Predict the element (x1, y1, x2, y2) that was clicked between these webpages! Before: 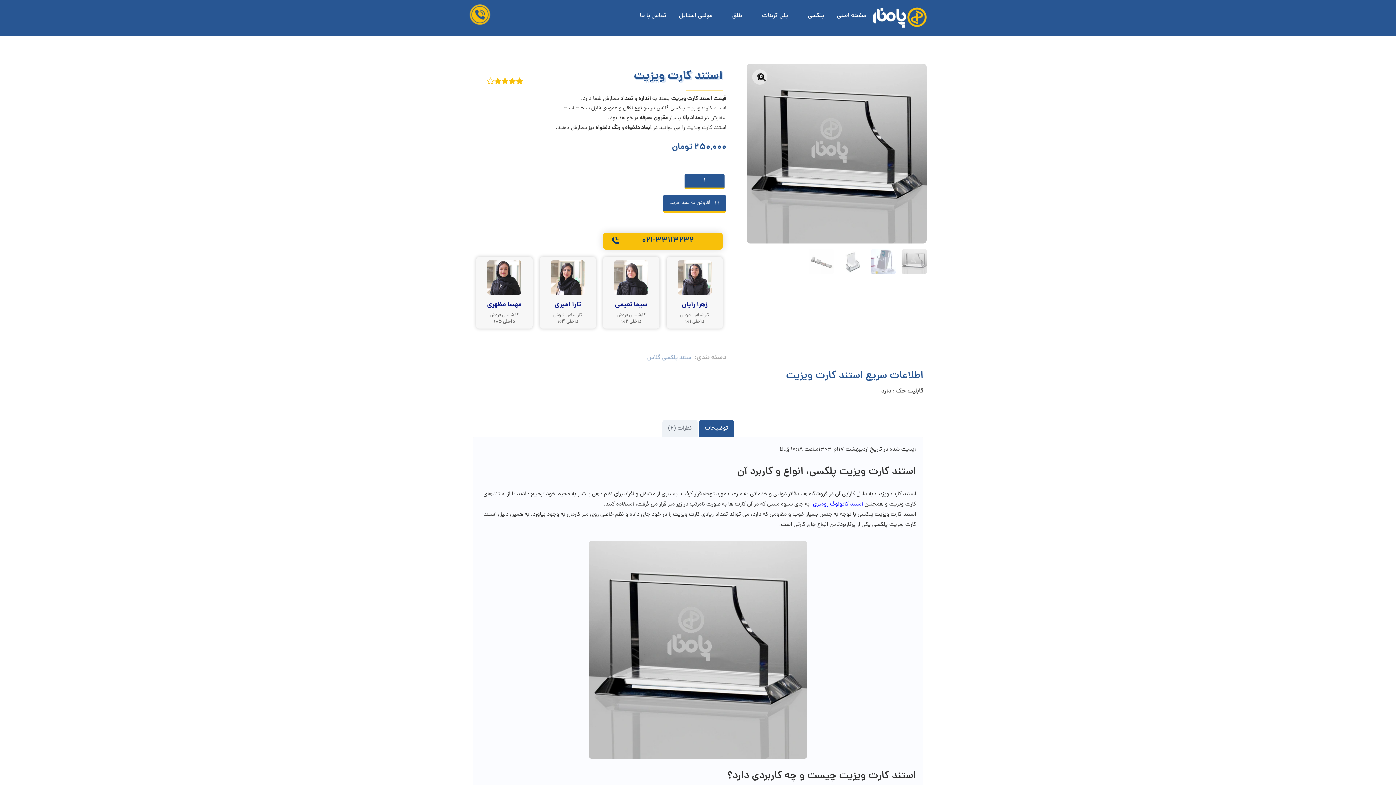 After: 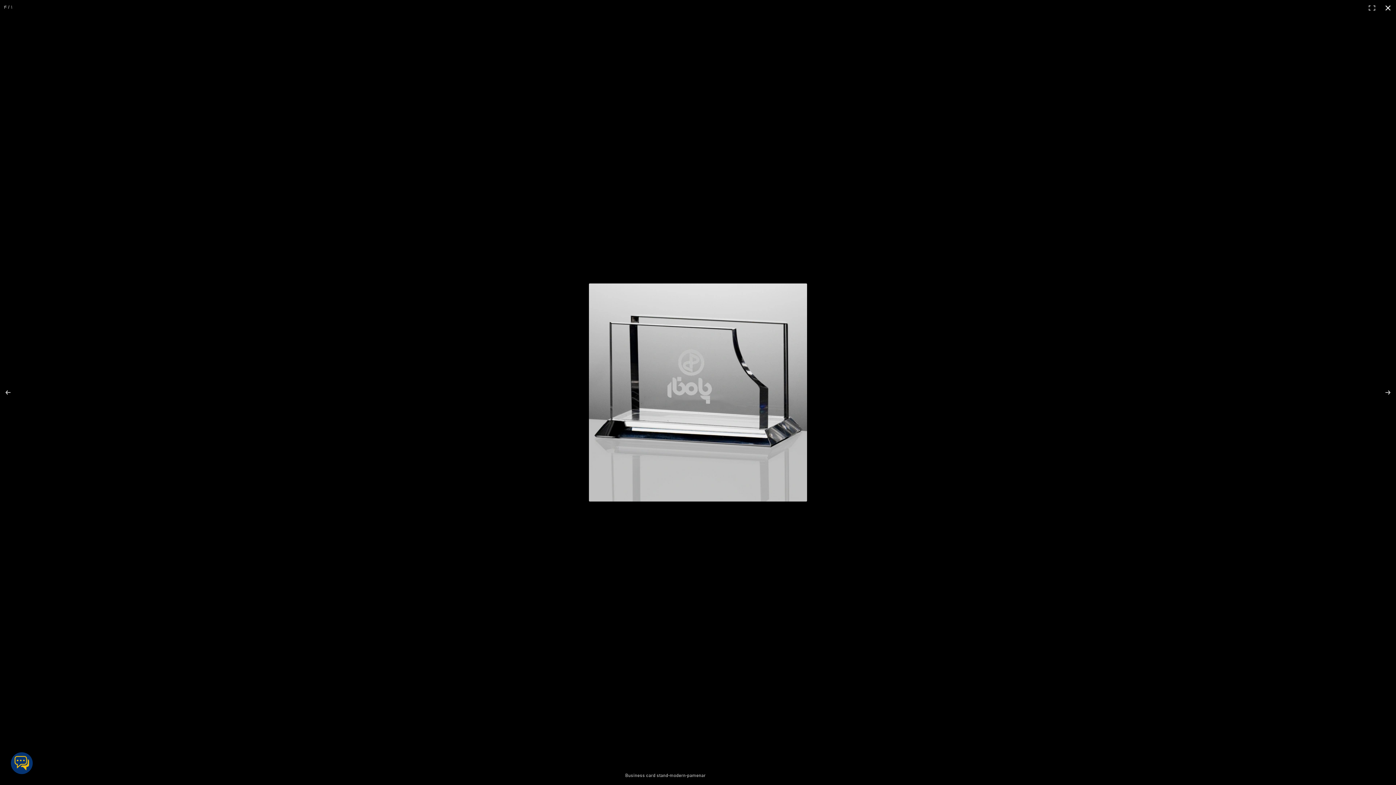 Action: label: 🔍 bbox: (752, 69, 767, 84)